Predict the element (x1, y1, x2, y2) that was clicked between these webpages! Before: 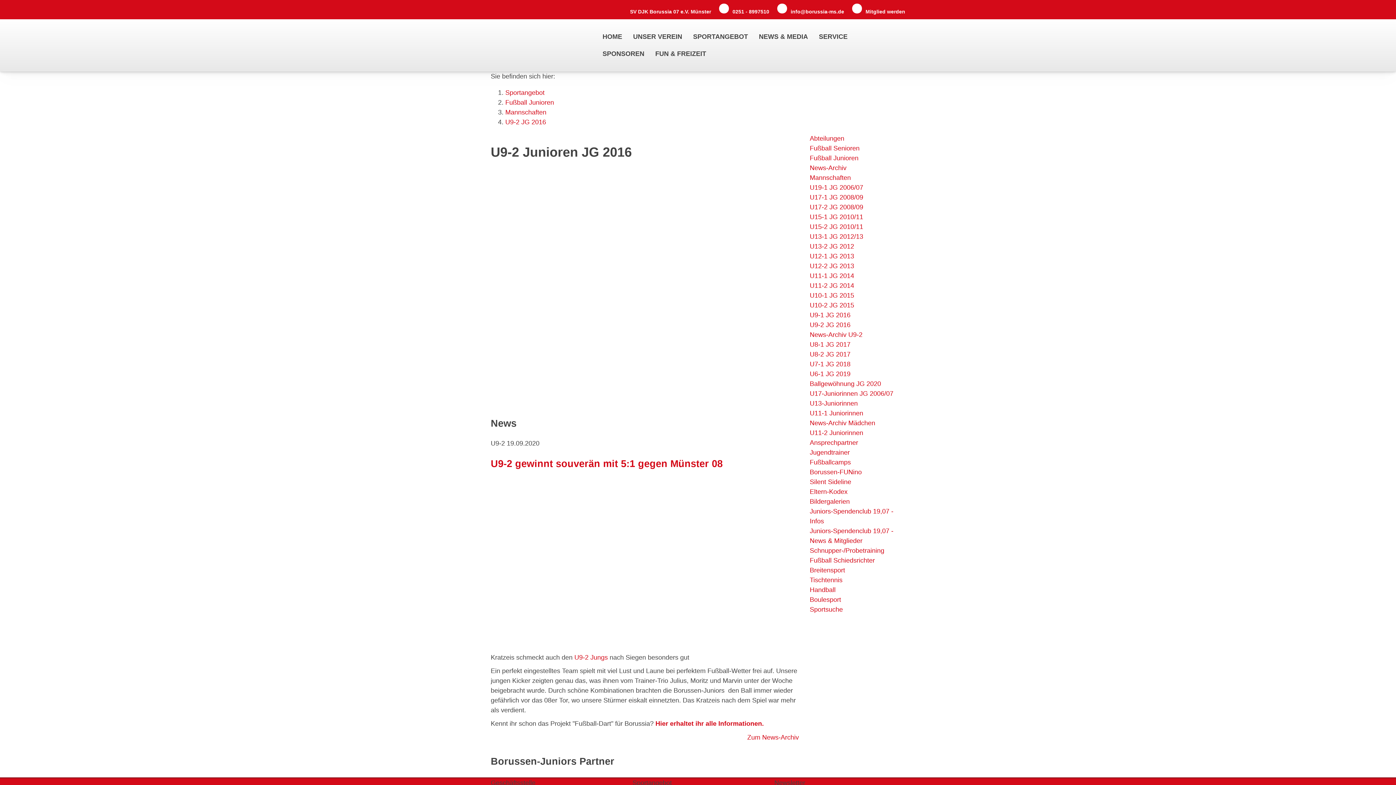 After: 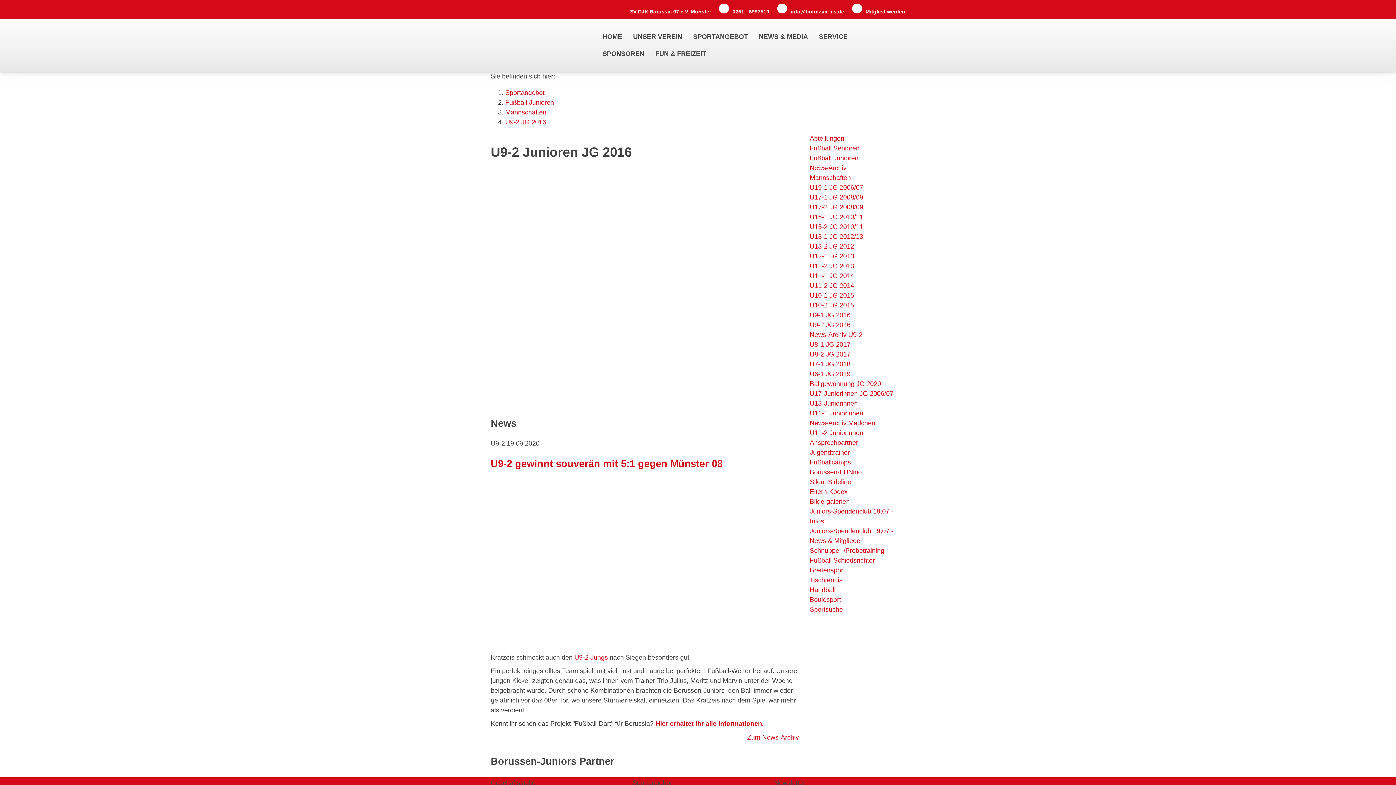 Action: bbox: (490, 170, 799, 408)